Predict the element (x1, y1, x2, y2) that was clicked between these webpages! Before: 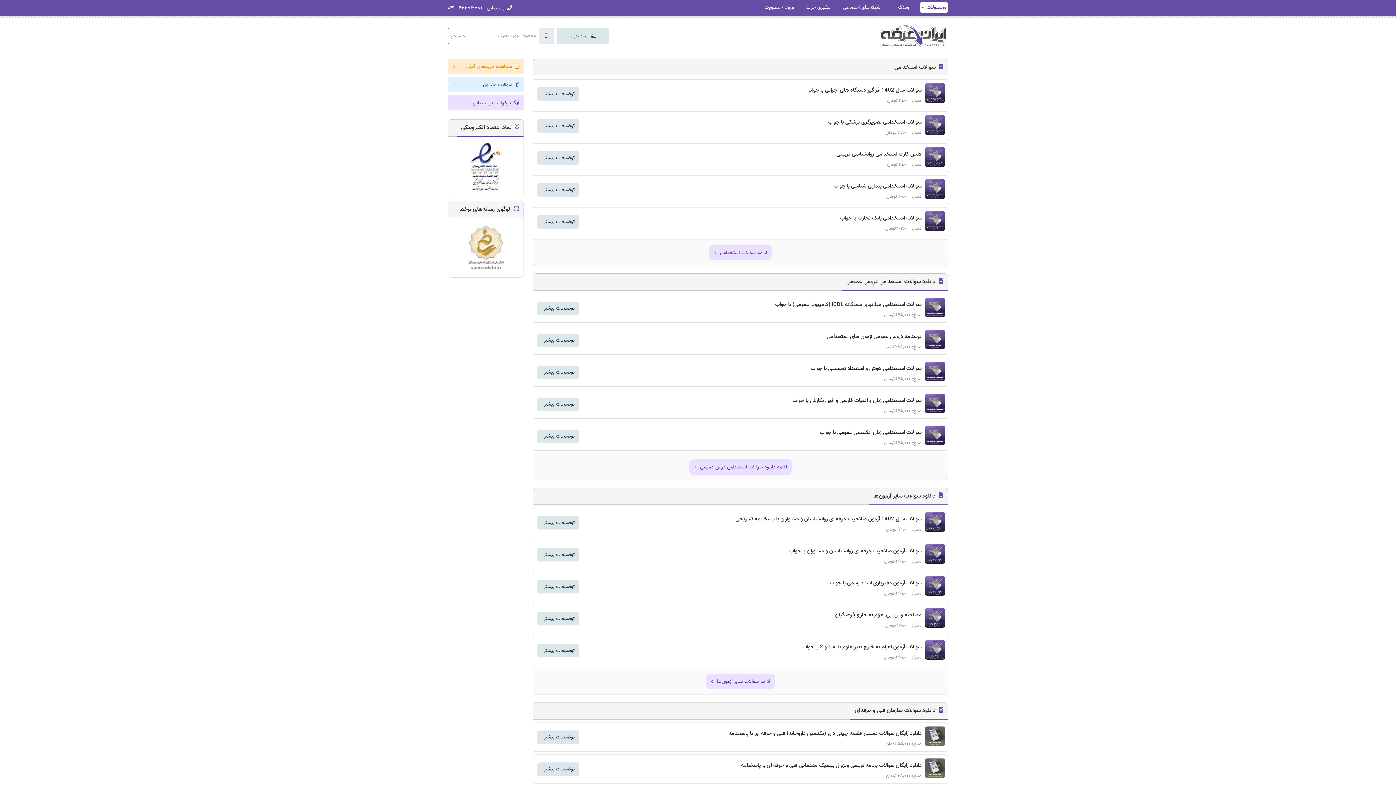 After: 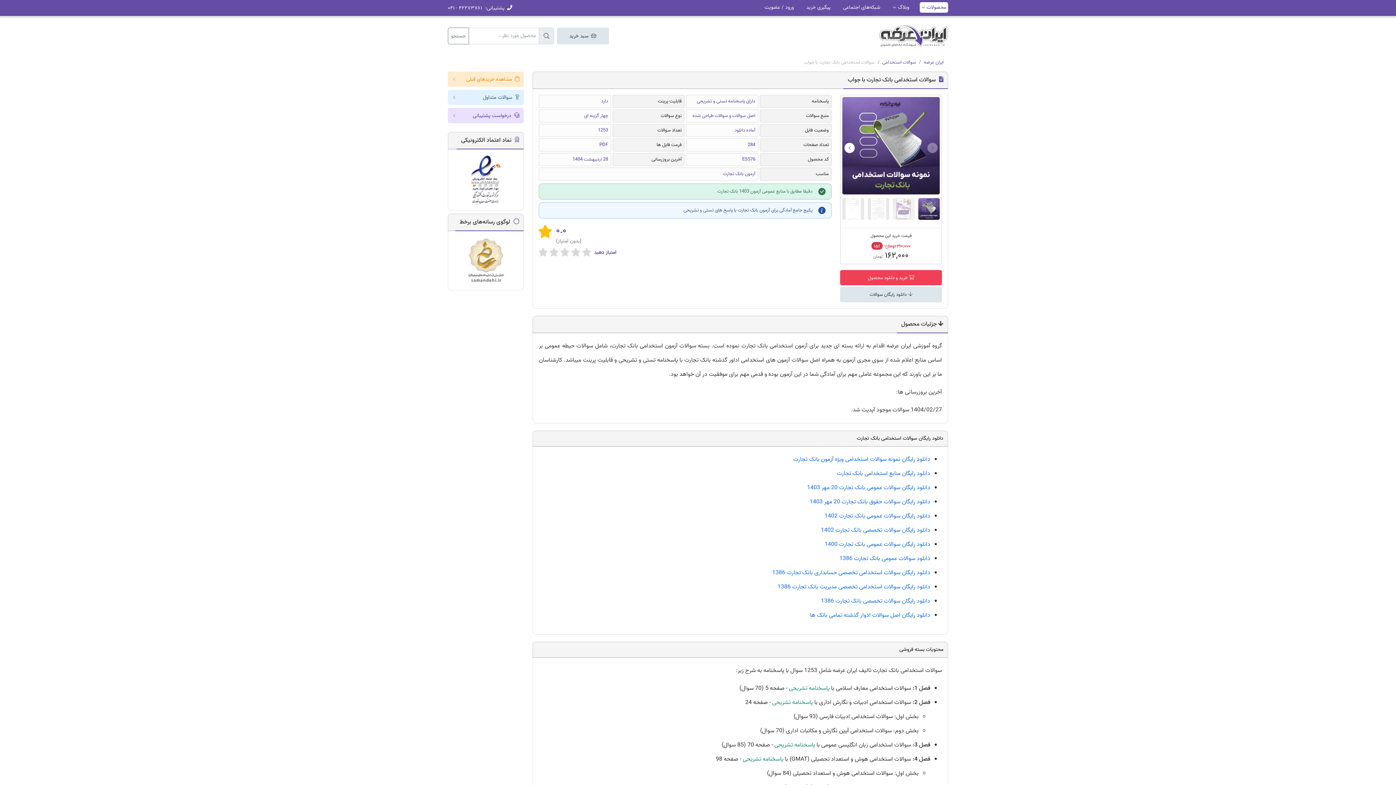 Action: bbox: (840, 213, 921, 222) label: سوالات استخدامی بانک تجارت با جواب